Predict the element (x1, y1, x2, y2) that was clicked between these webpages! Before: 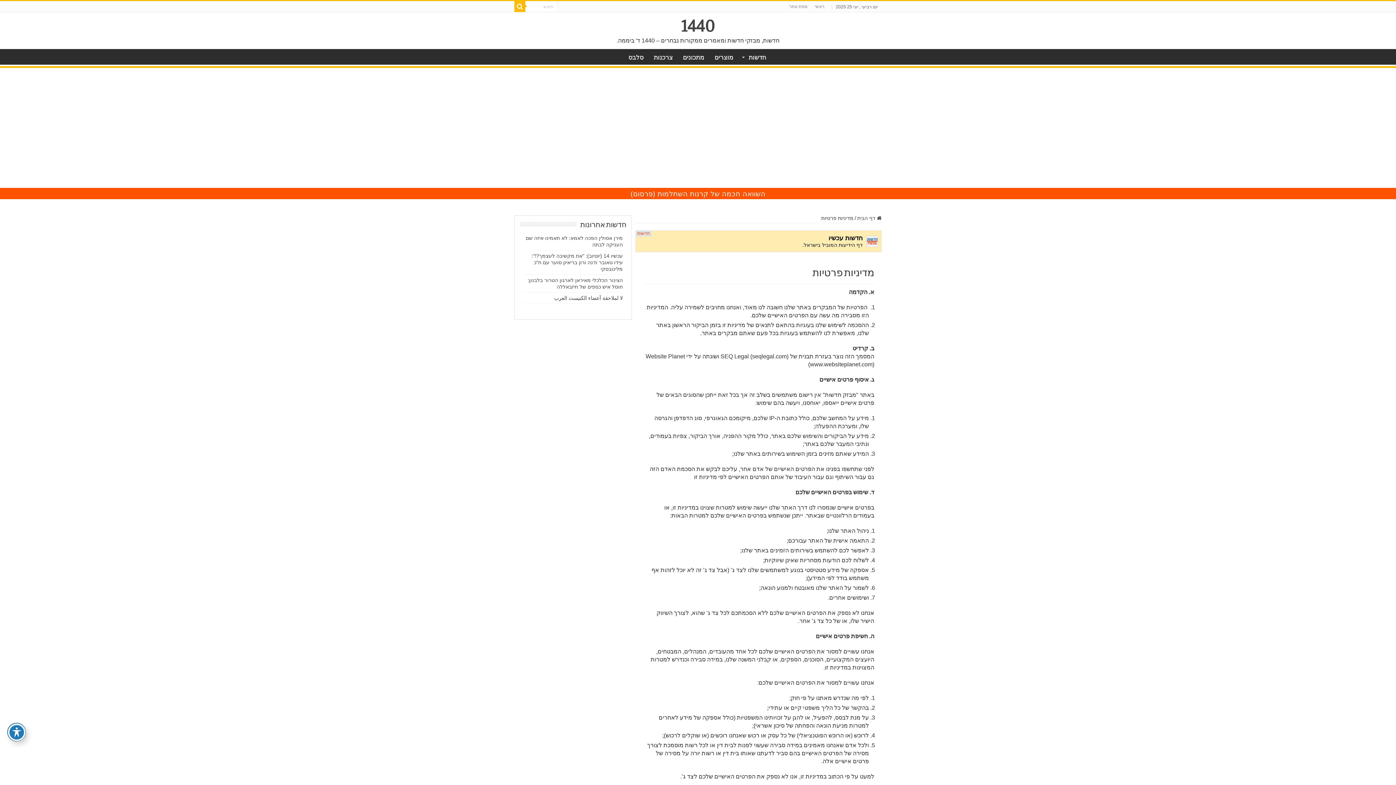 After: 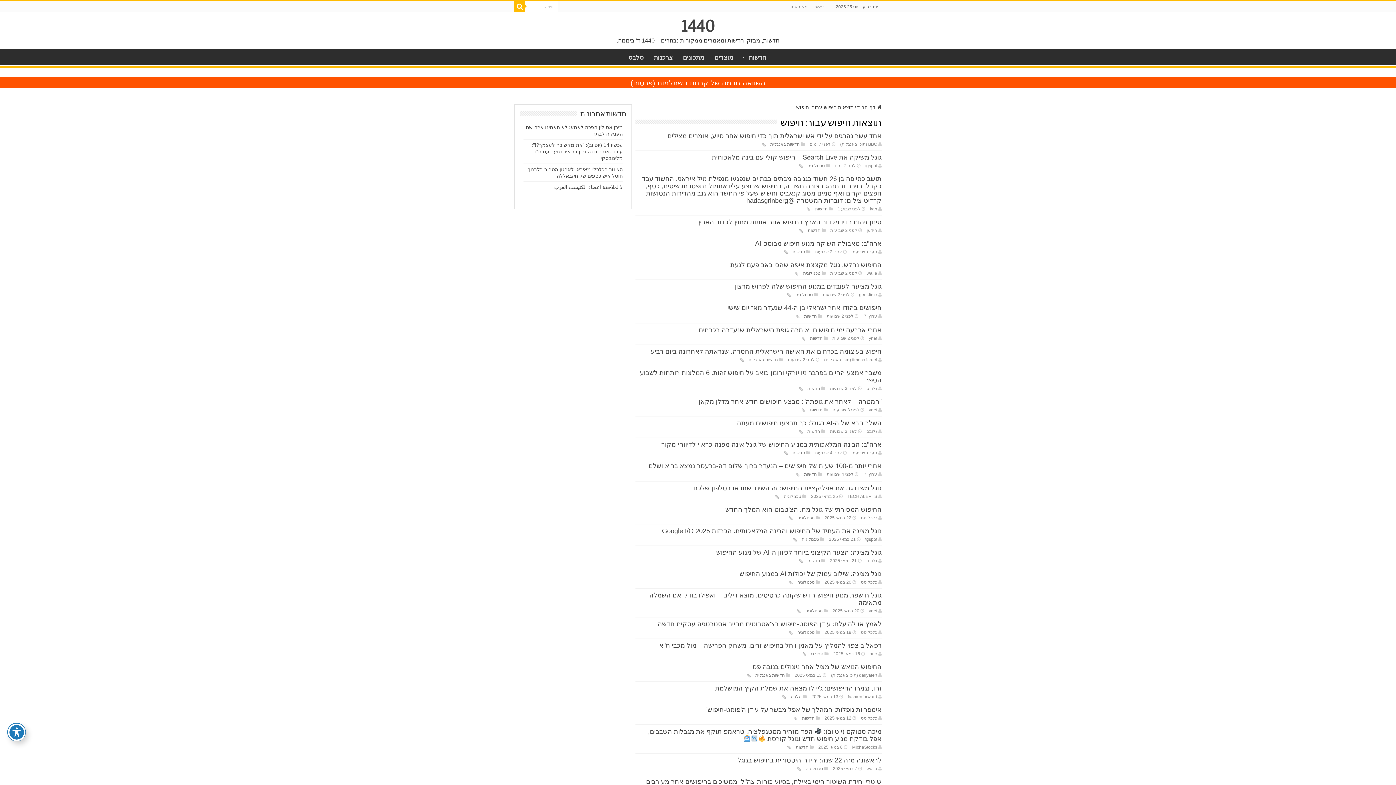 Action: bbox: (514, 1, 525, 12)